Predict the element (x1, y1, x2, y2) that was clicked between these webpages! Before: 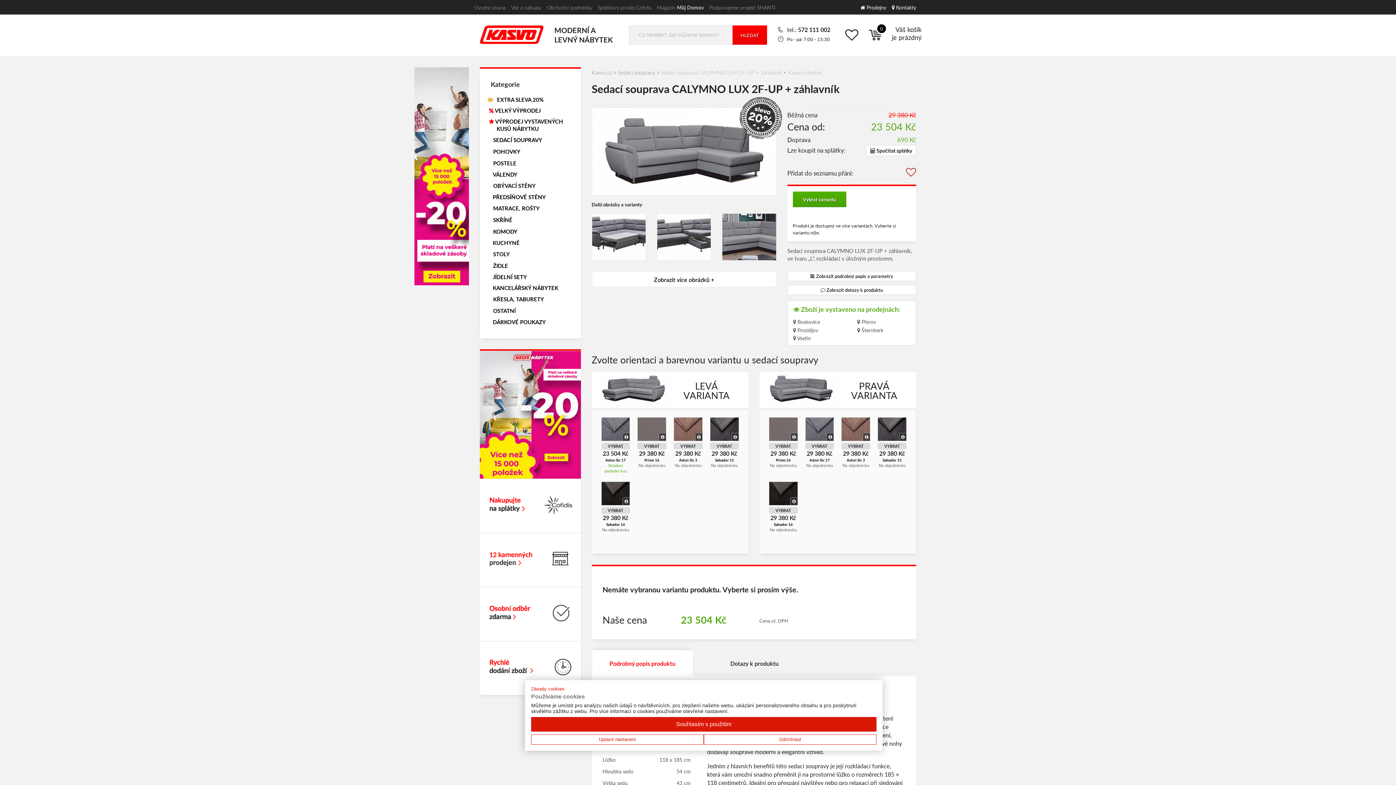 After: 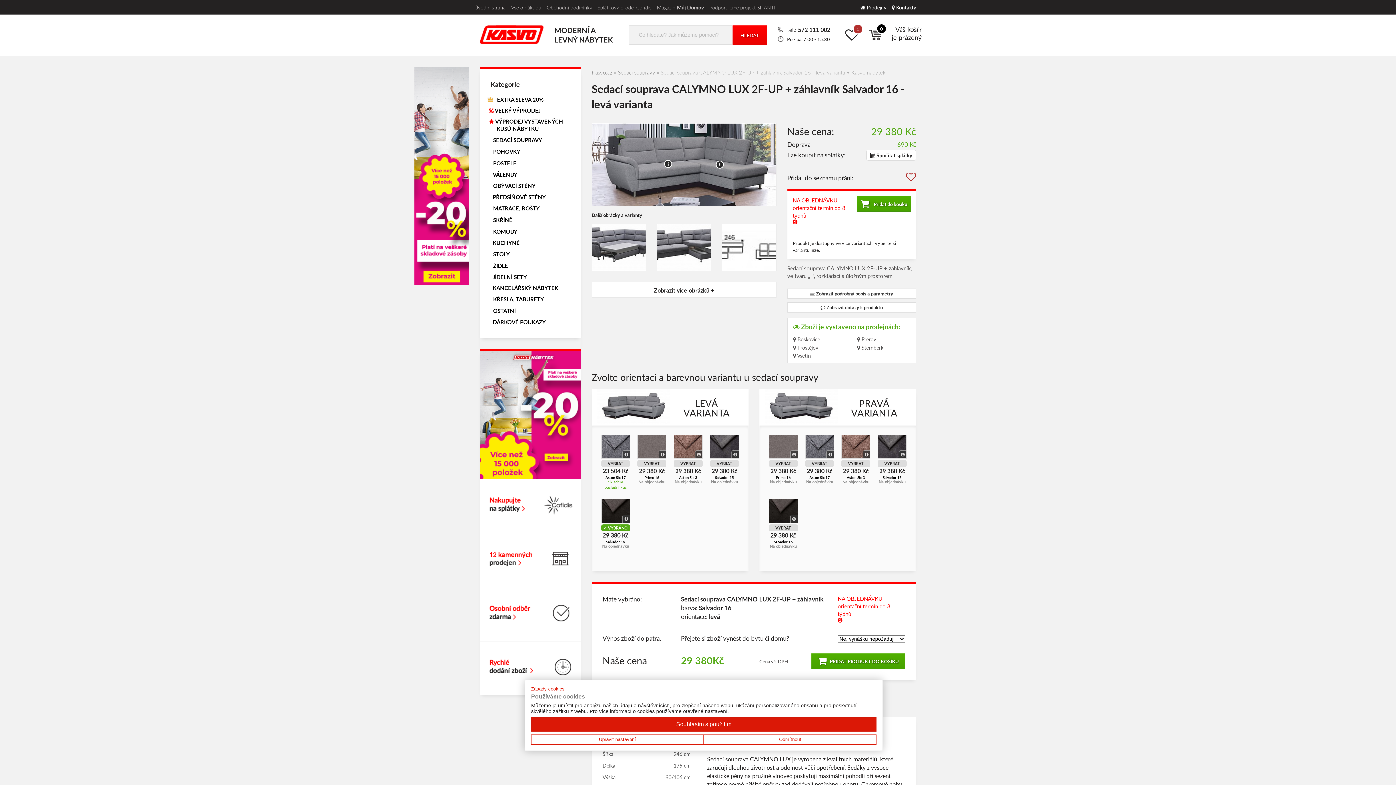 Action: bbox: (601, 505, 630, 529) label: 29 380 Kč

Salvador 16
Na objednávku